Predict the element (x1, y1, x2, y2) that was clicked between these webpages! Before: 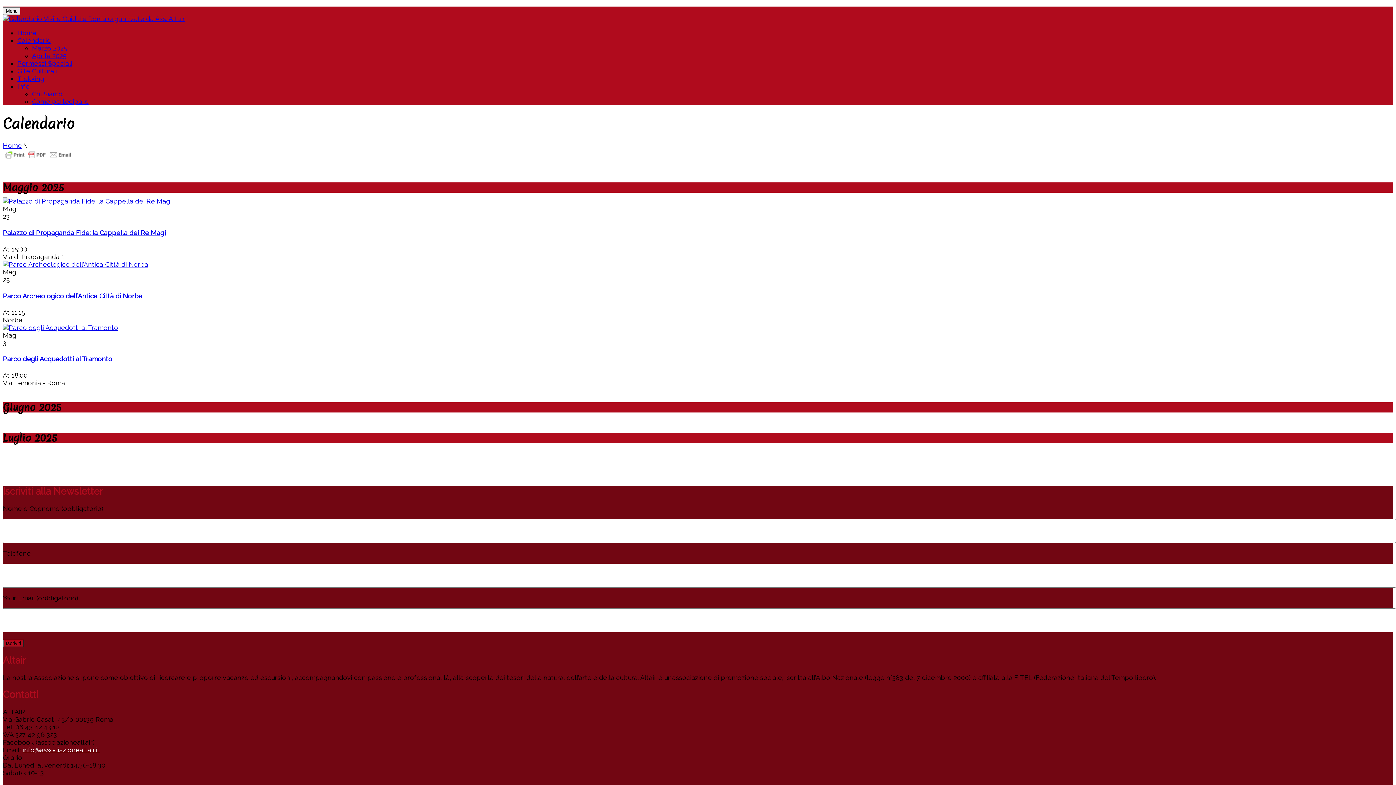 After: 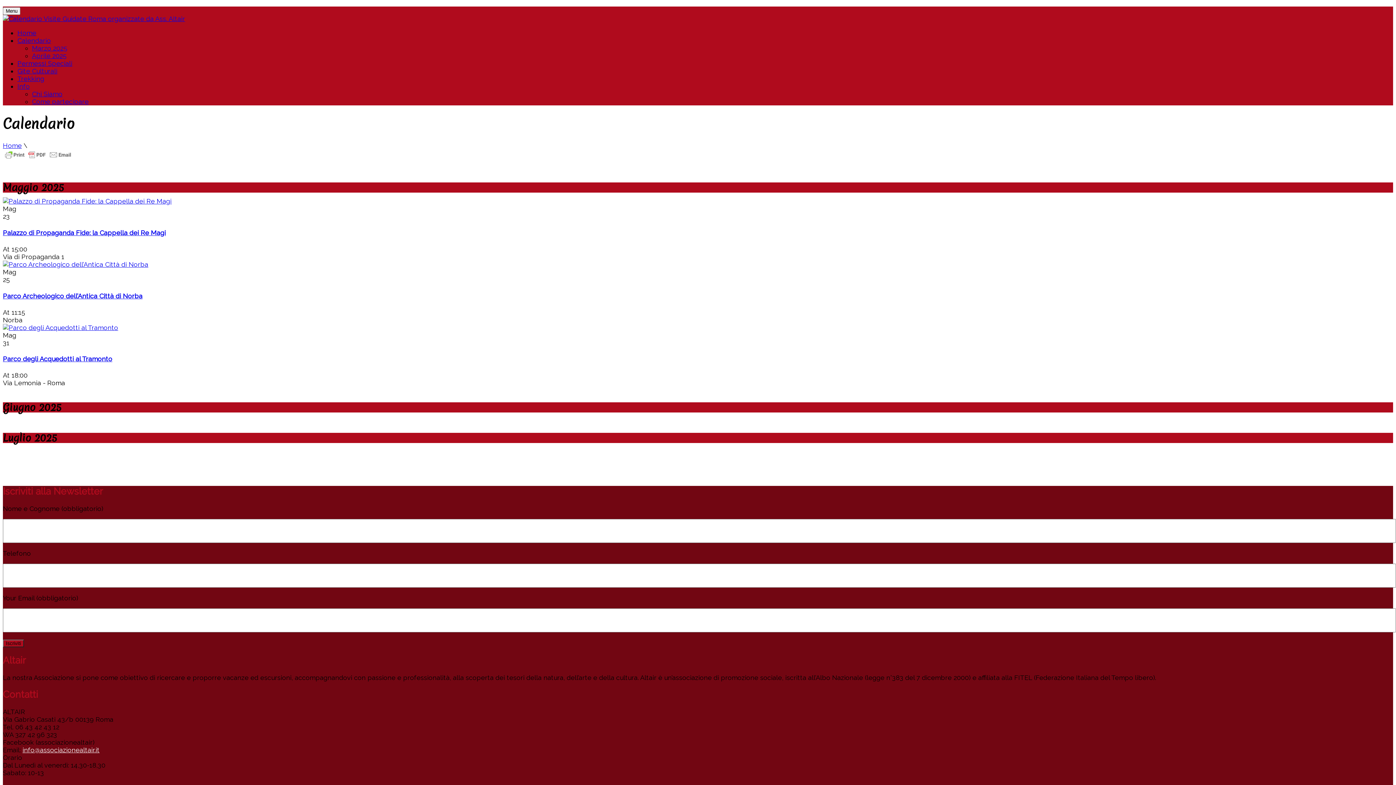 Action: bbox: (22, 746, 99, 754) label: info@associazionealtair.it